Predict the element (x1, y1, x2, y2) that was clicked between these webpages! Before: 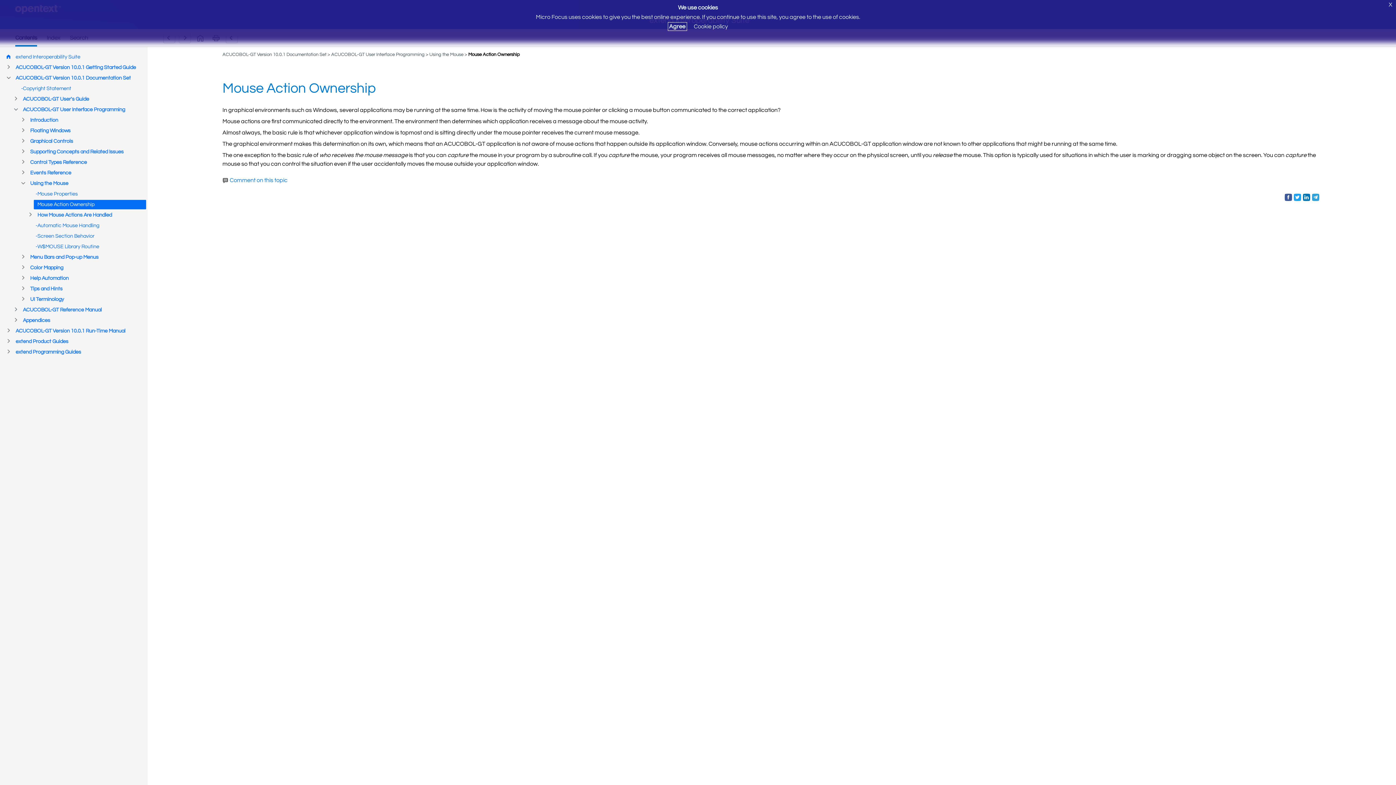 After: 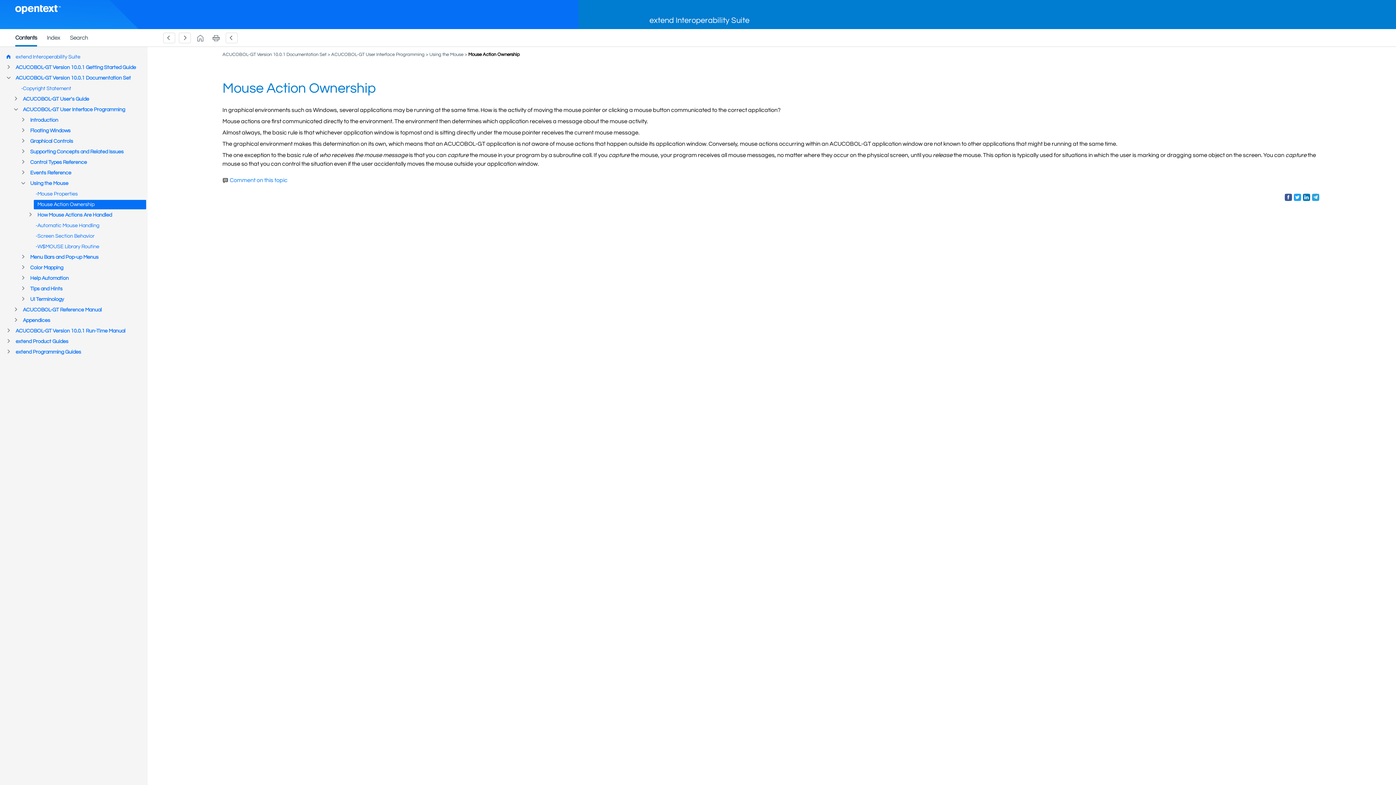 Action: bbox: (1385, 0, 1396, 9) label: X